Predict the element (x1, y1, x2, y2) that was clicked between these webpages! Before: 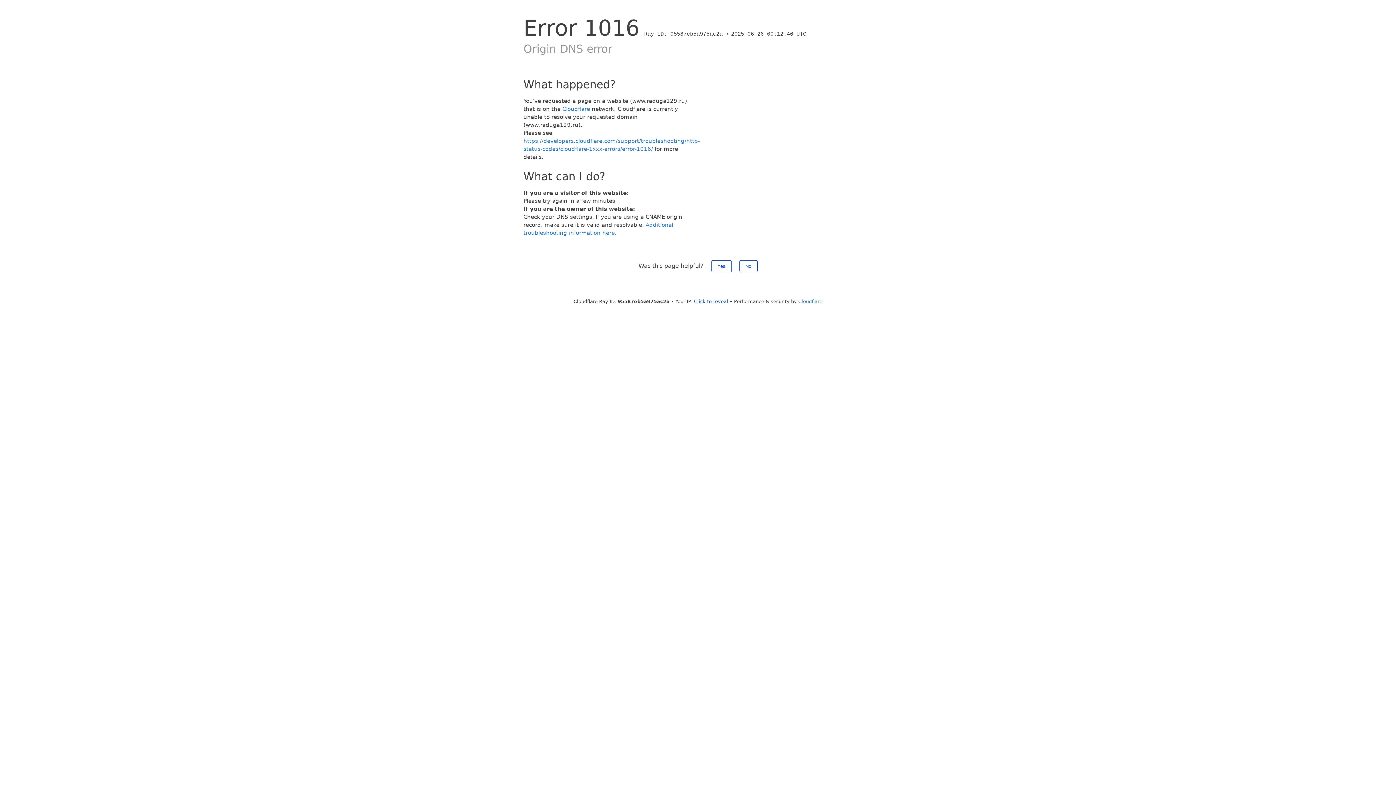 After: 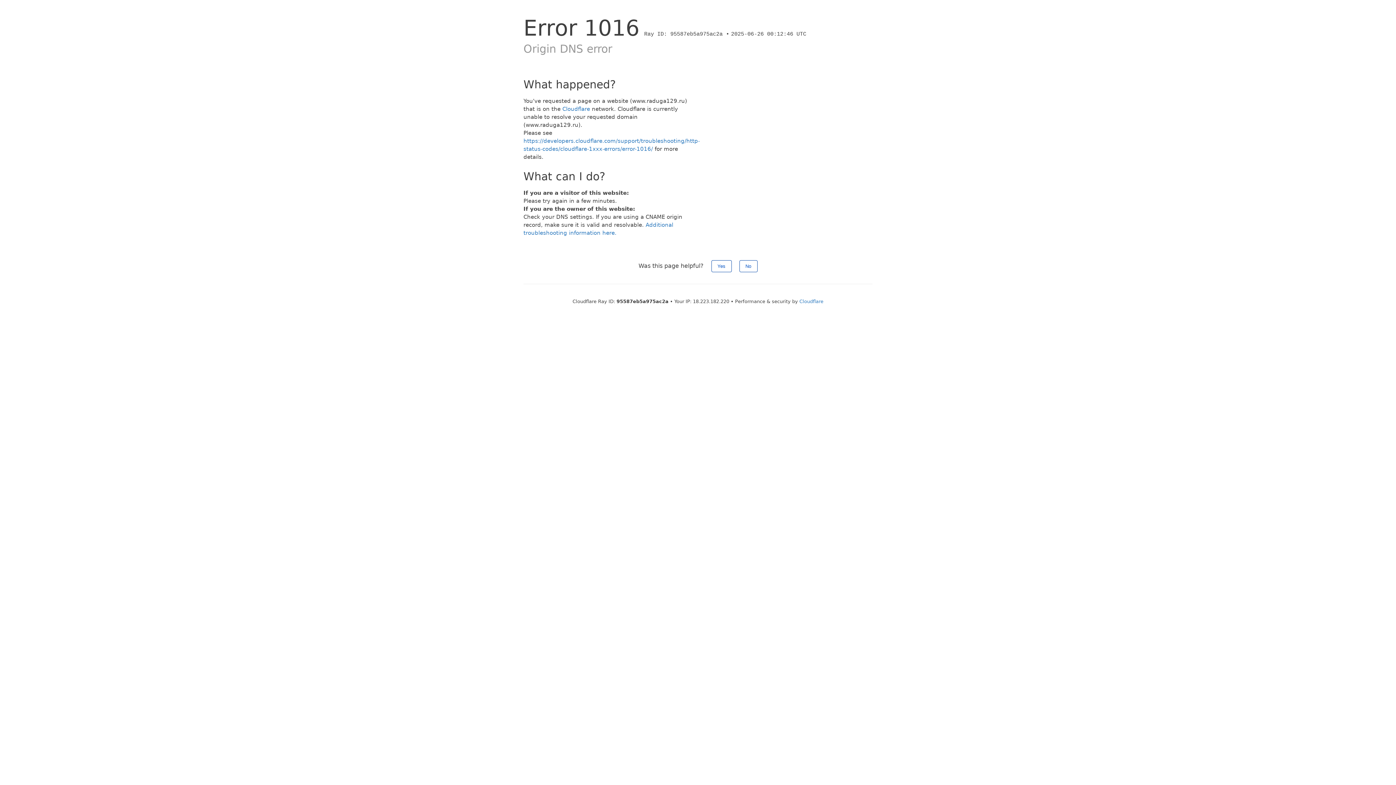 Action: label: Click to reveal bbox: (694, 298, 728, 304)